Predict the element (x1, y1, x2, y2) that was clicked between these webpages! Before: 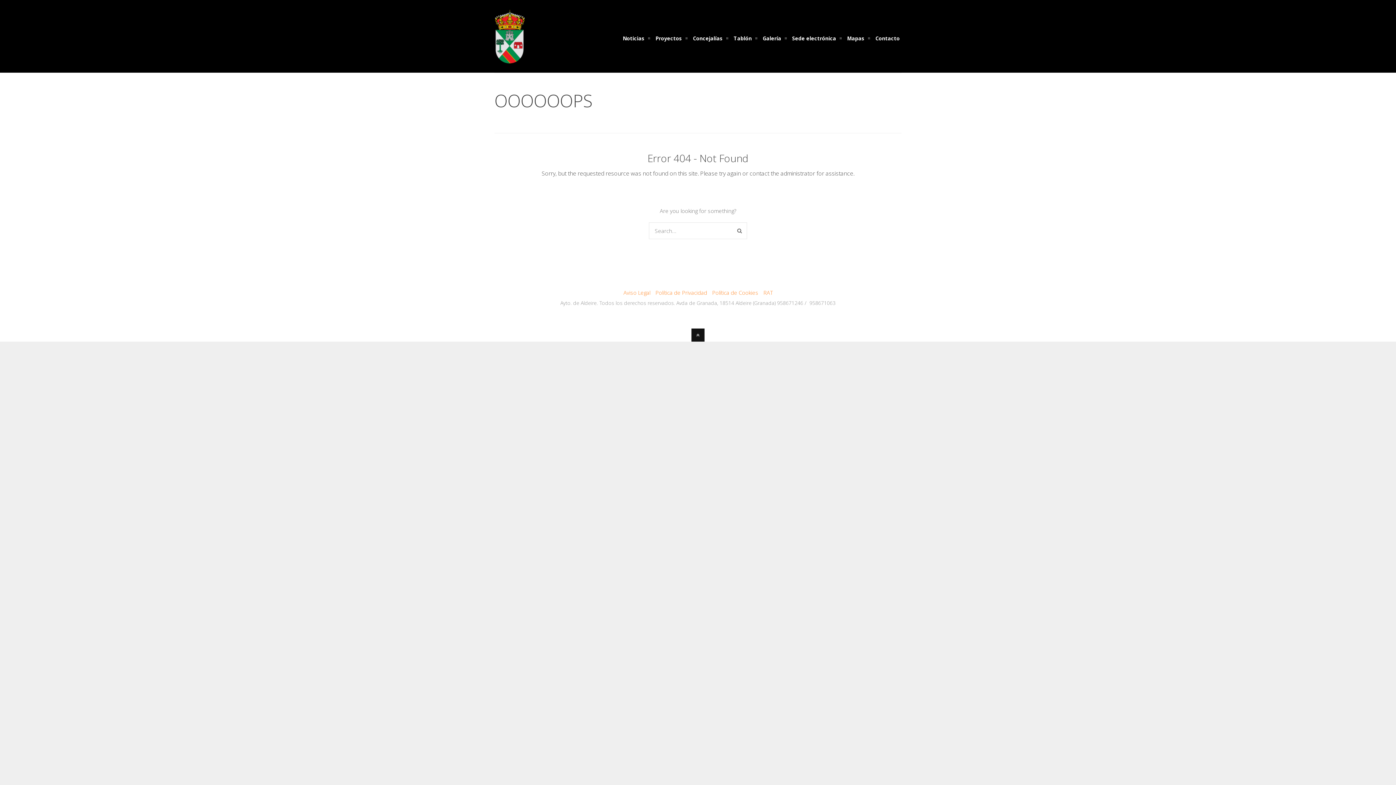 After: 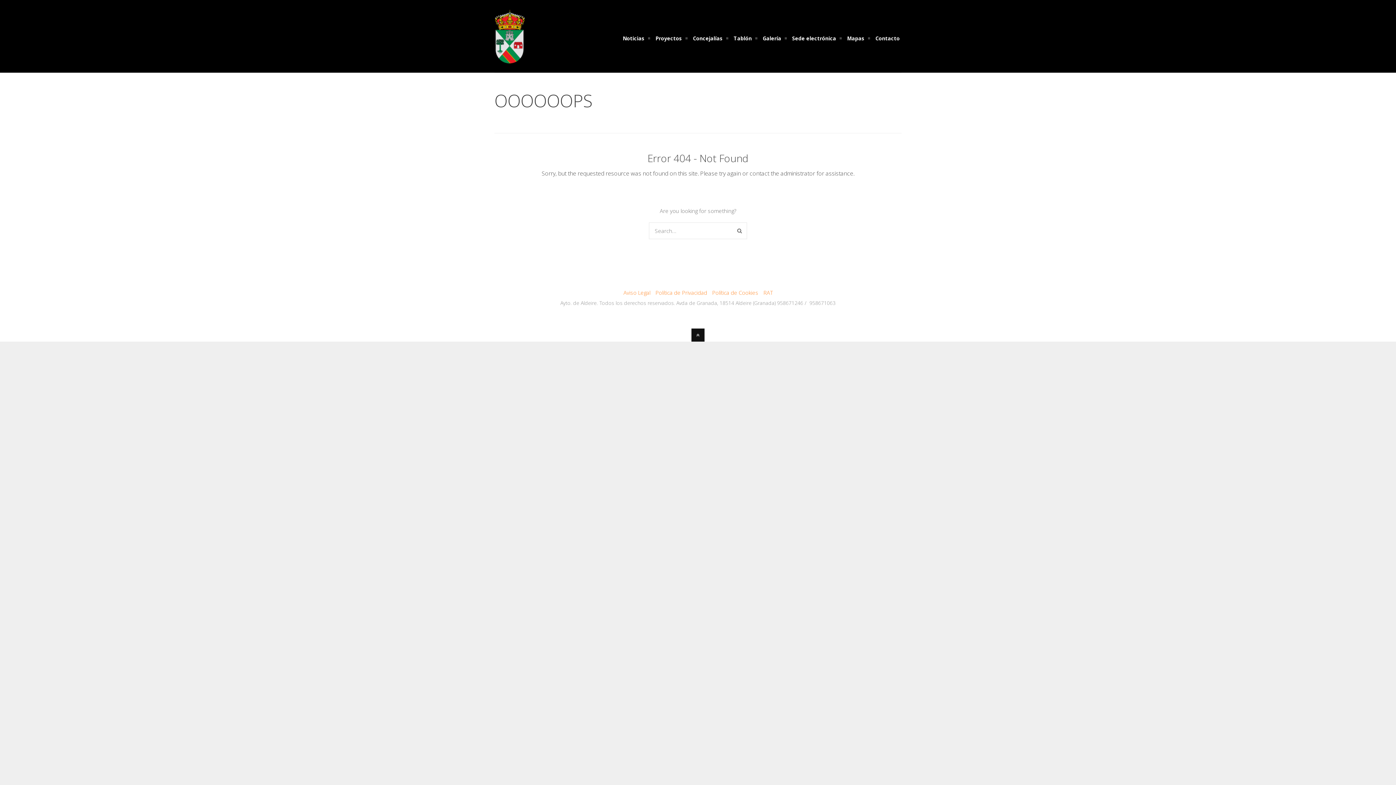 Action: label: Política de Cookies bbox: (712, 289, 758, 296)